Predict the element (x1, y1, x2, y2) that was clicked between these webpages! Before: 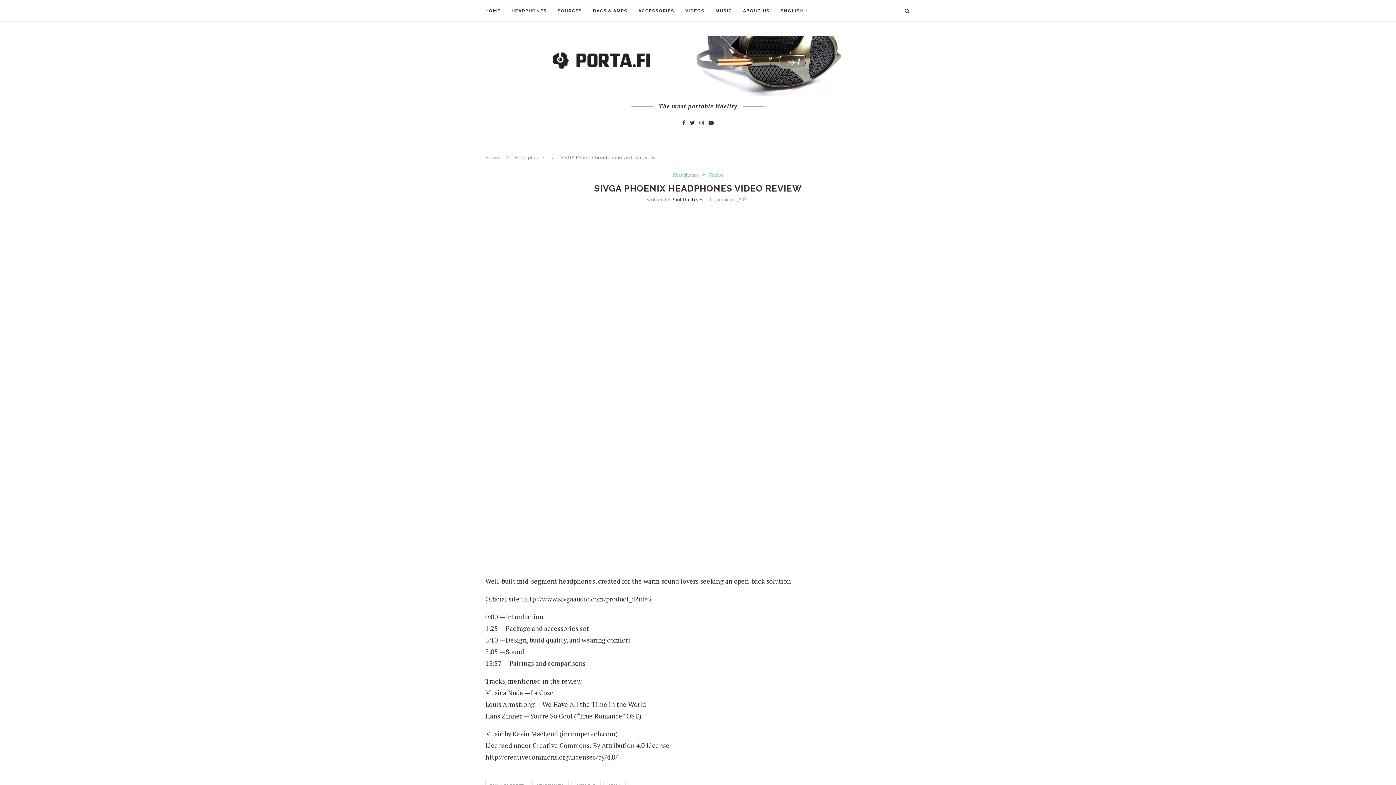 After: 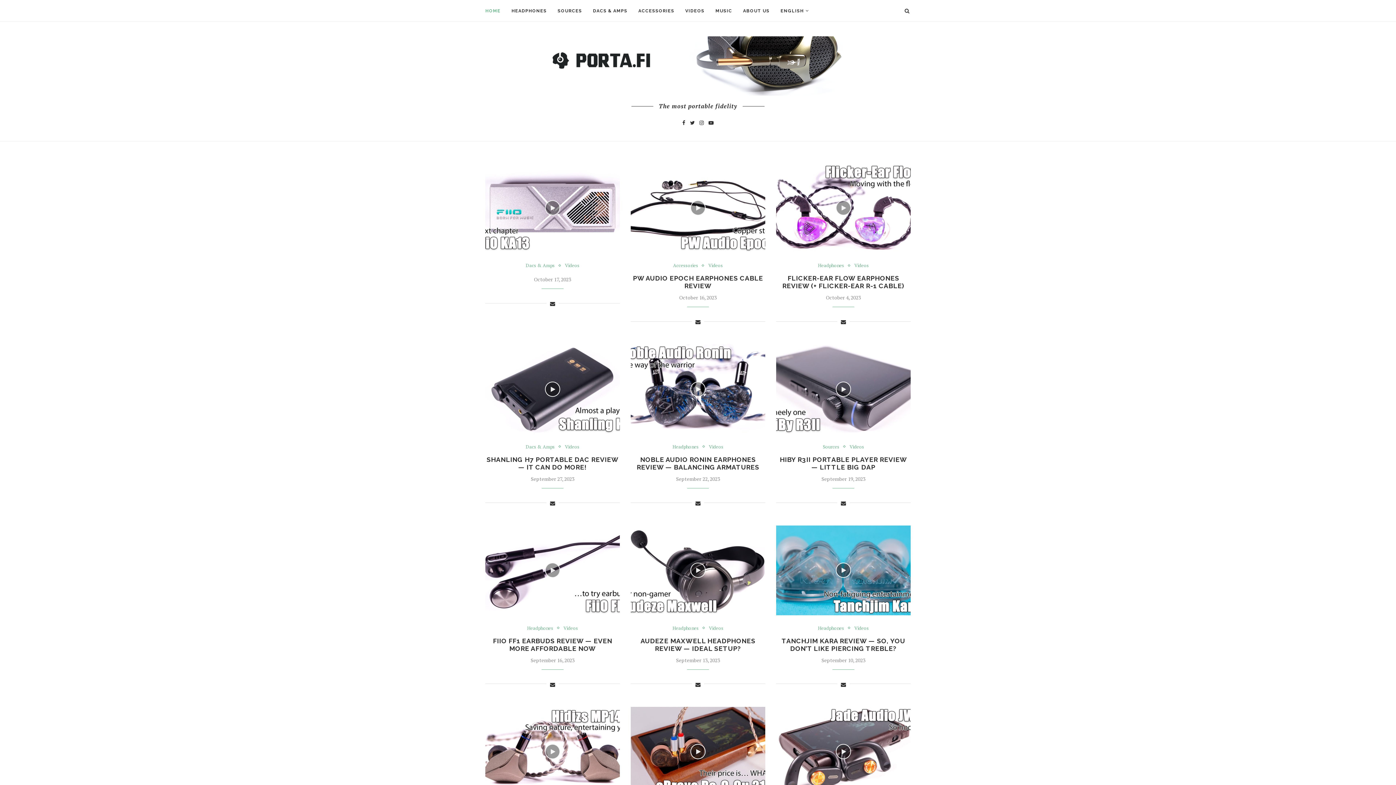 Action: bbox: (552, 36, 843, 95)